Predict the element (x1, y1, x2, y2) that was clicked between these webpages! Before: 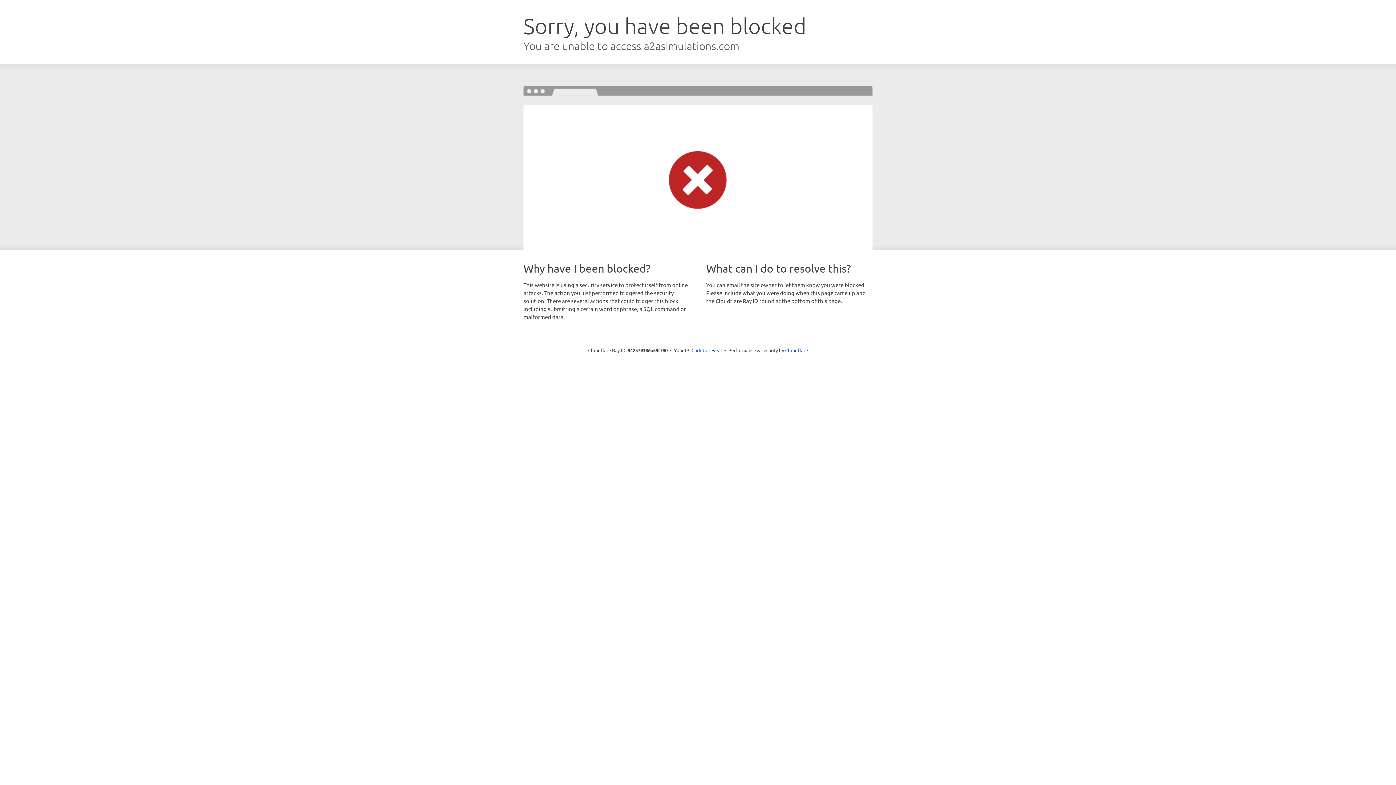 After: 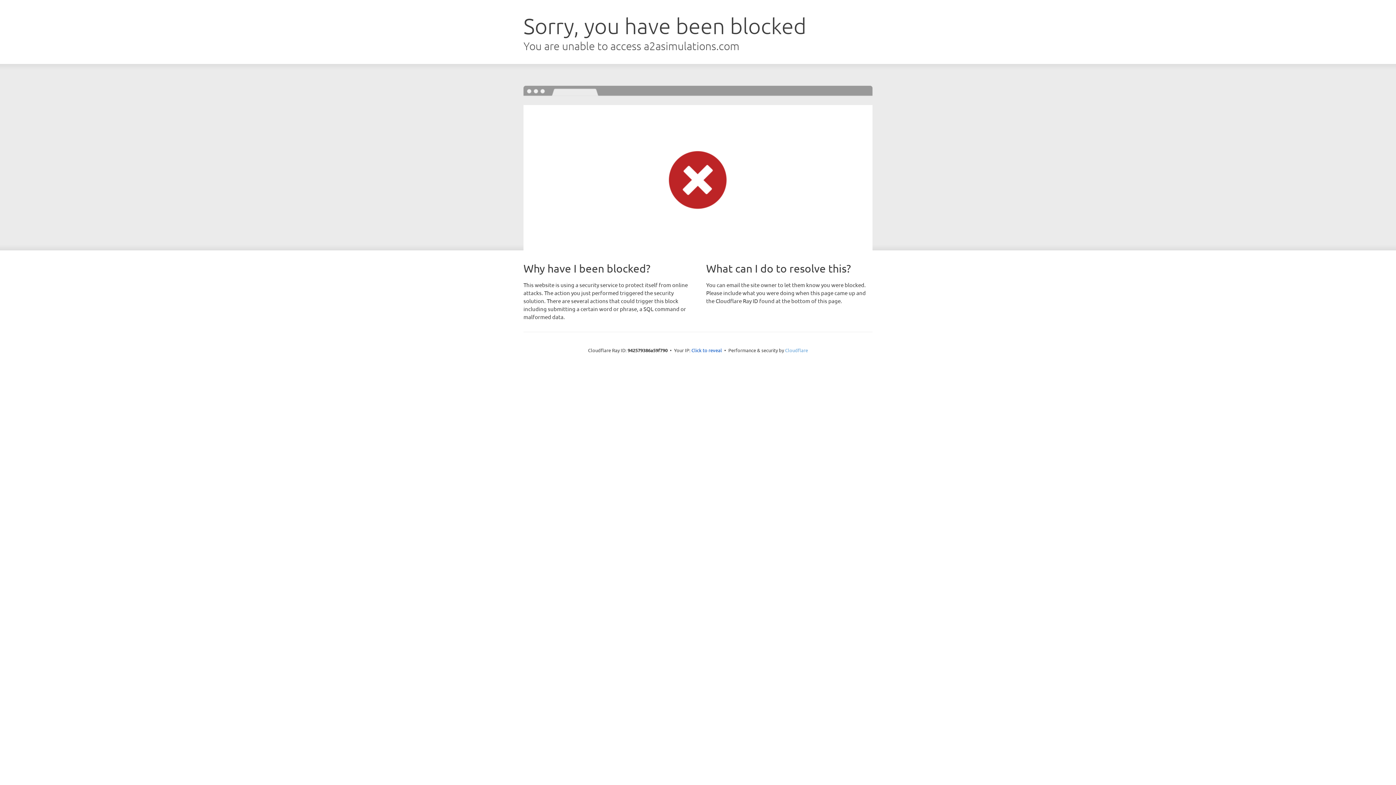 Action: bbox: (785, 347, 808, 353) label: Cloudflare